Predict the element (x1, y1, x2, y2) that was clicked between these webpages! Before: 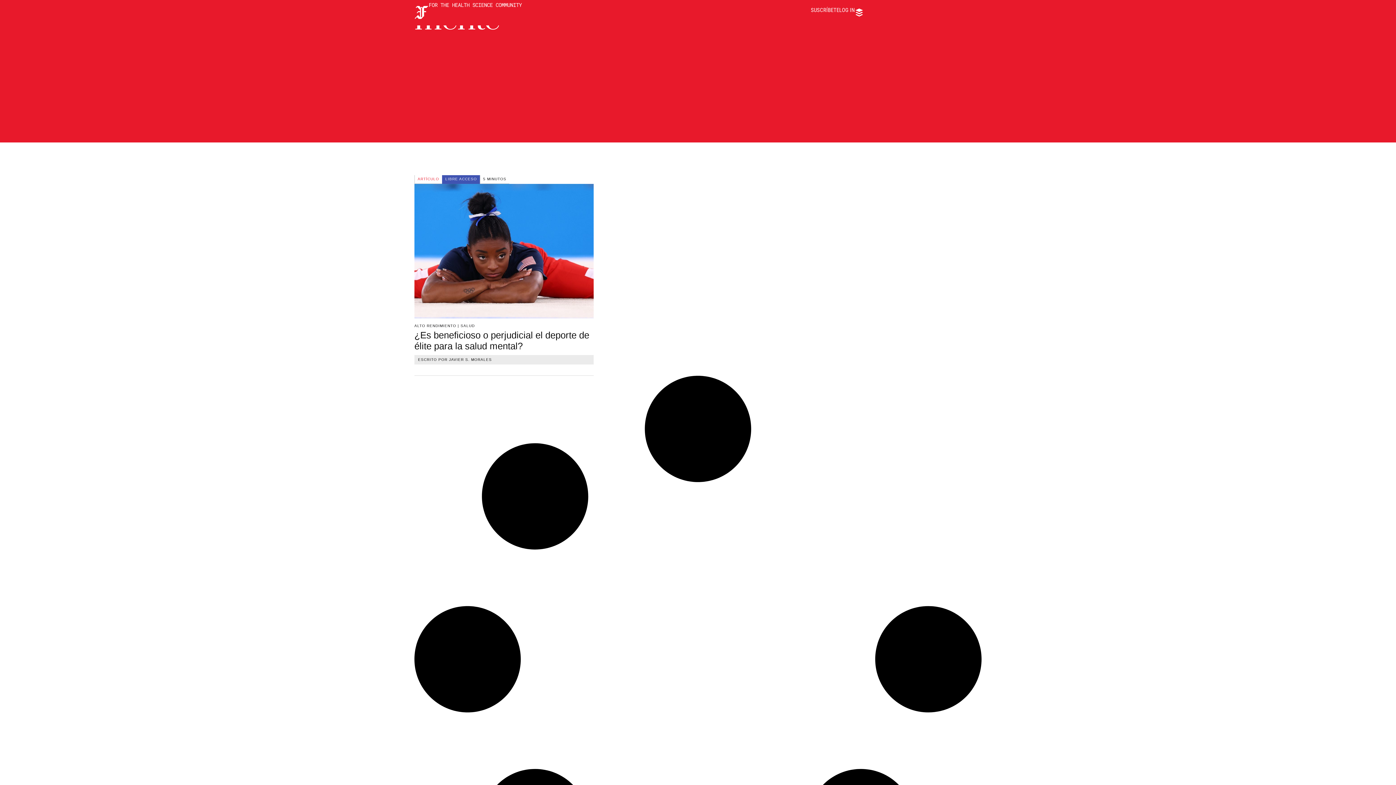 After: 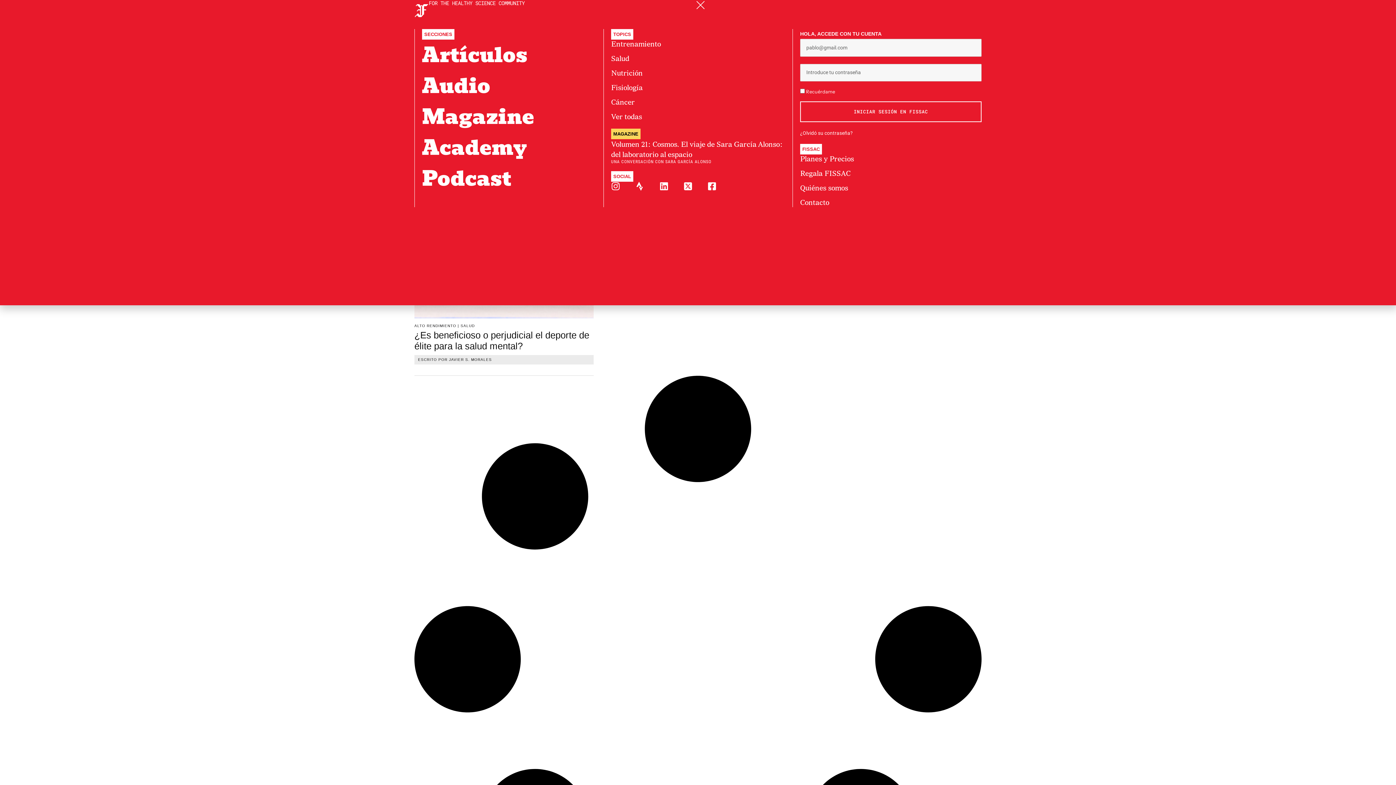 Action: bbox: (839, 6, 855, 14) label: LOG IN